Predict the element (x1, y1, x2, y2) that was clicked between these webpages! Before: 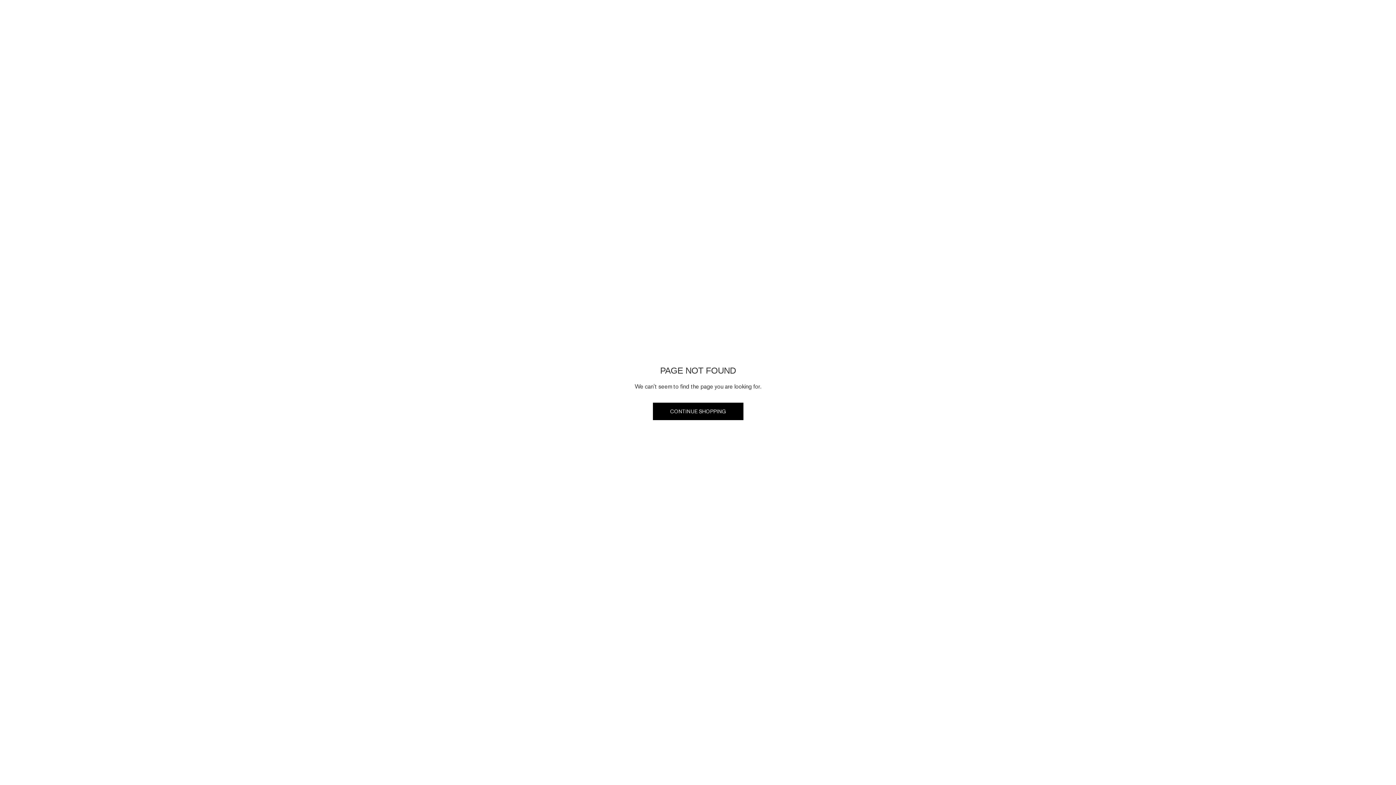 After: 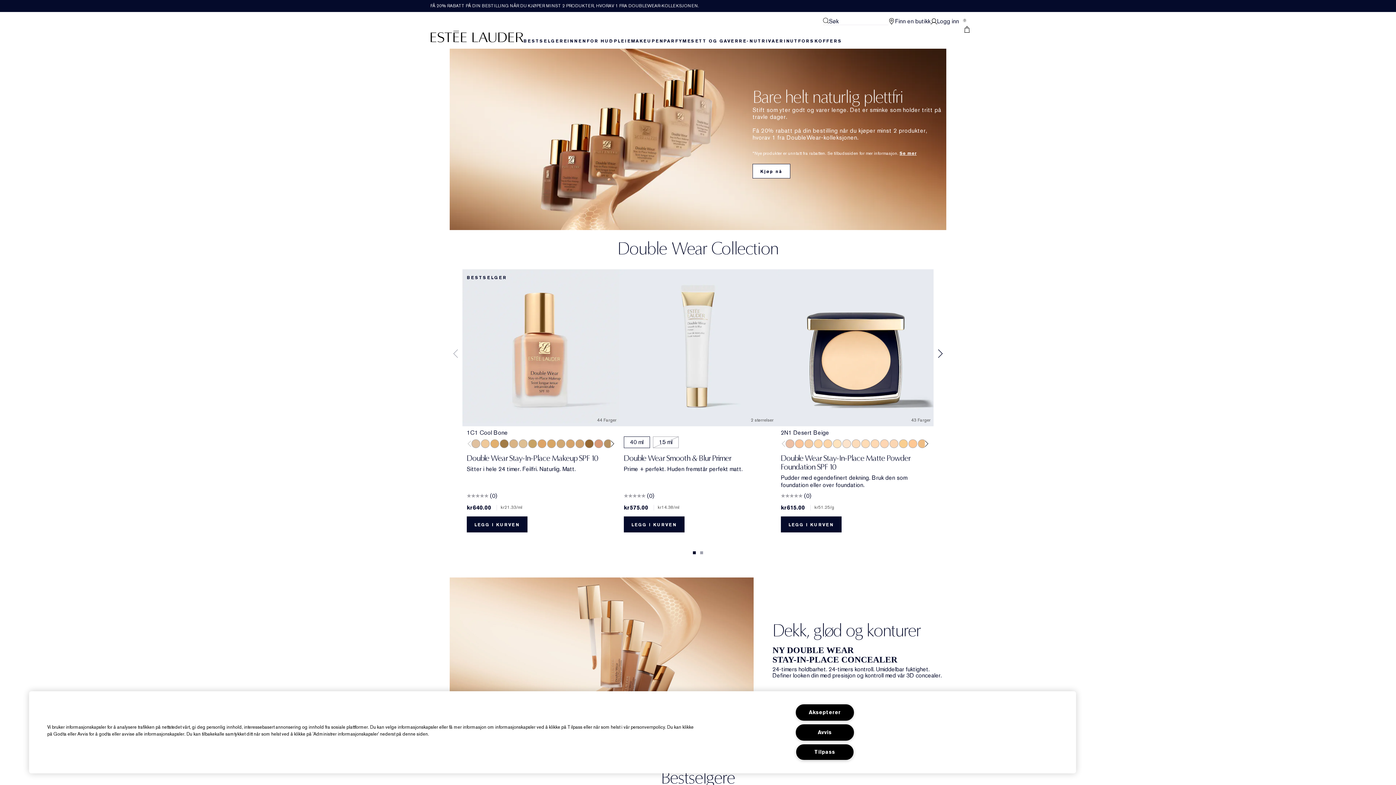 Action: label: CONTINUE SHOPPING bbox: (652, 402, 743, 420)